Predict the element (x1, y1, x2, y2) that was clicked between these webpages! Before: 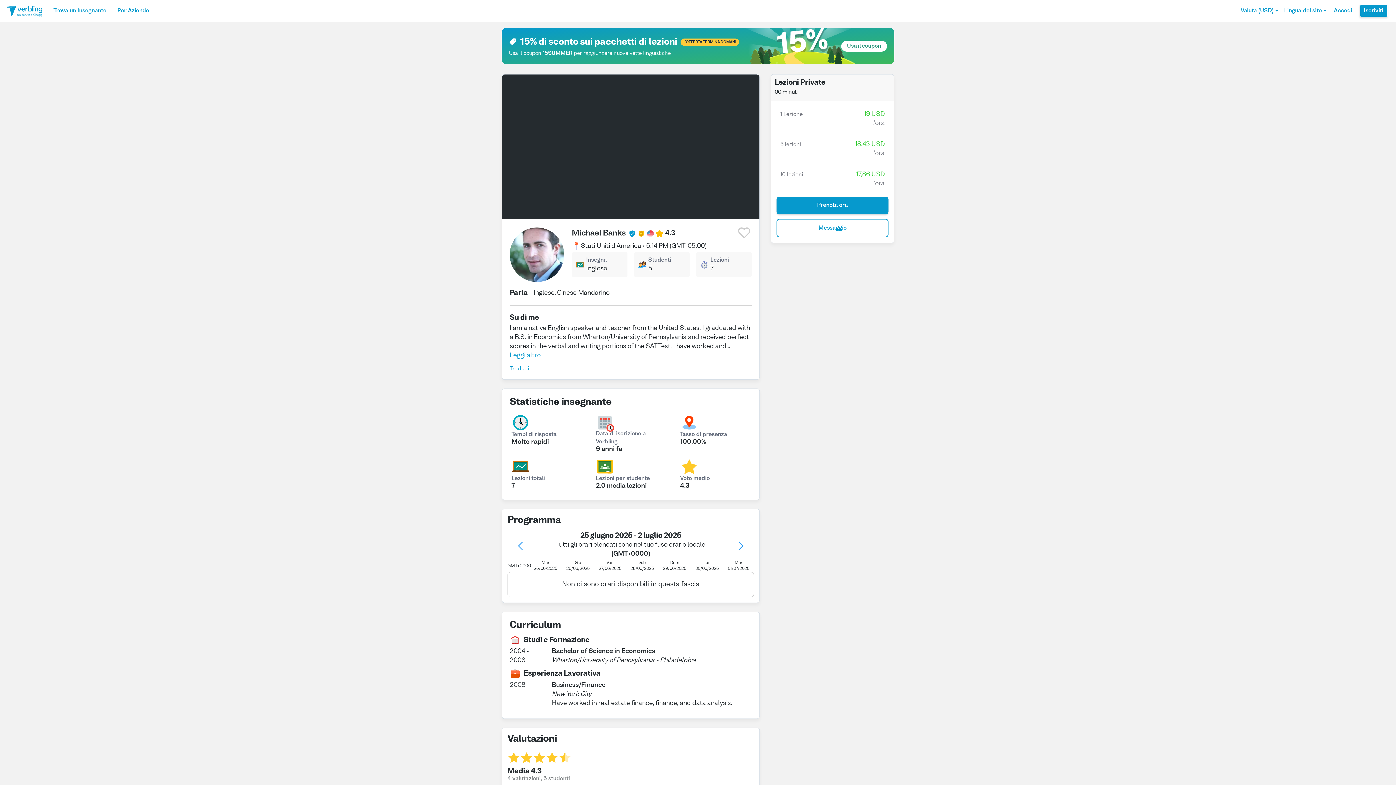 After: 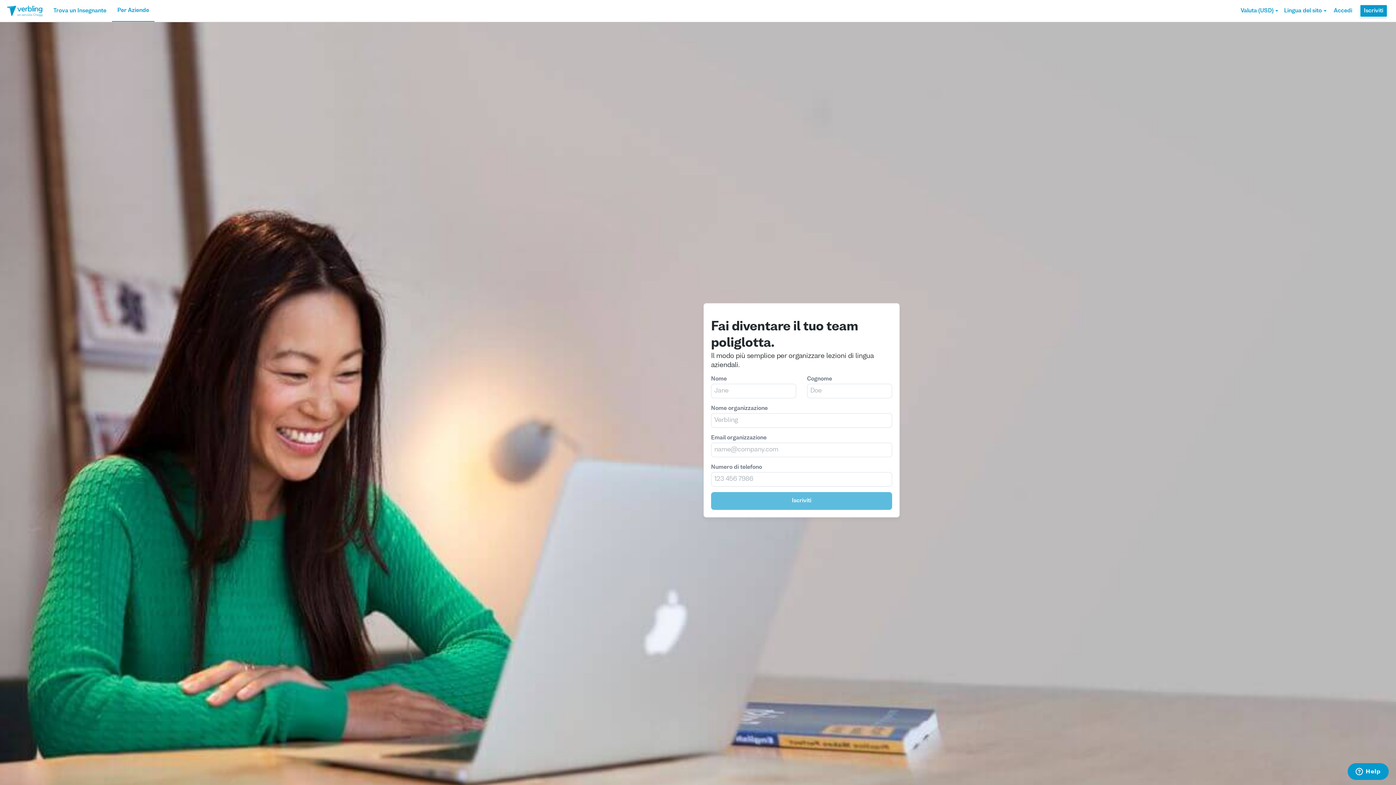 Action: label: Per Aziende bbox: (111, 0, 154, 21)